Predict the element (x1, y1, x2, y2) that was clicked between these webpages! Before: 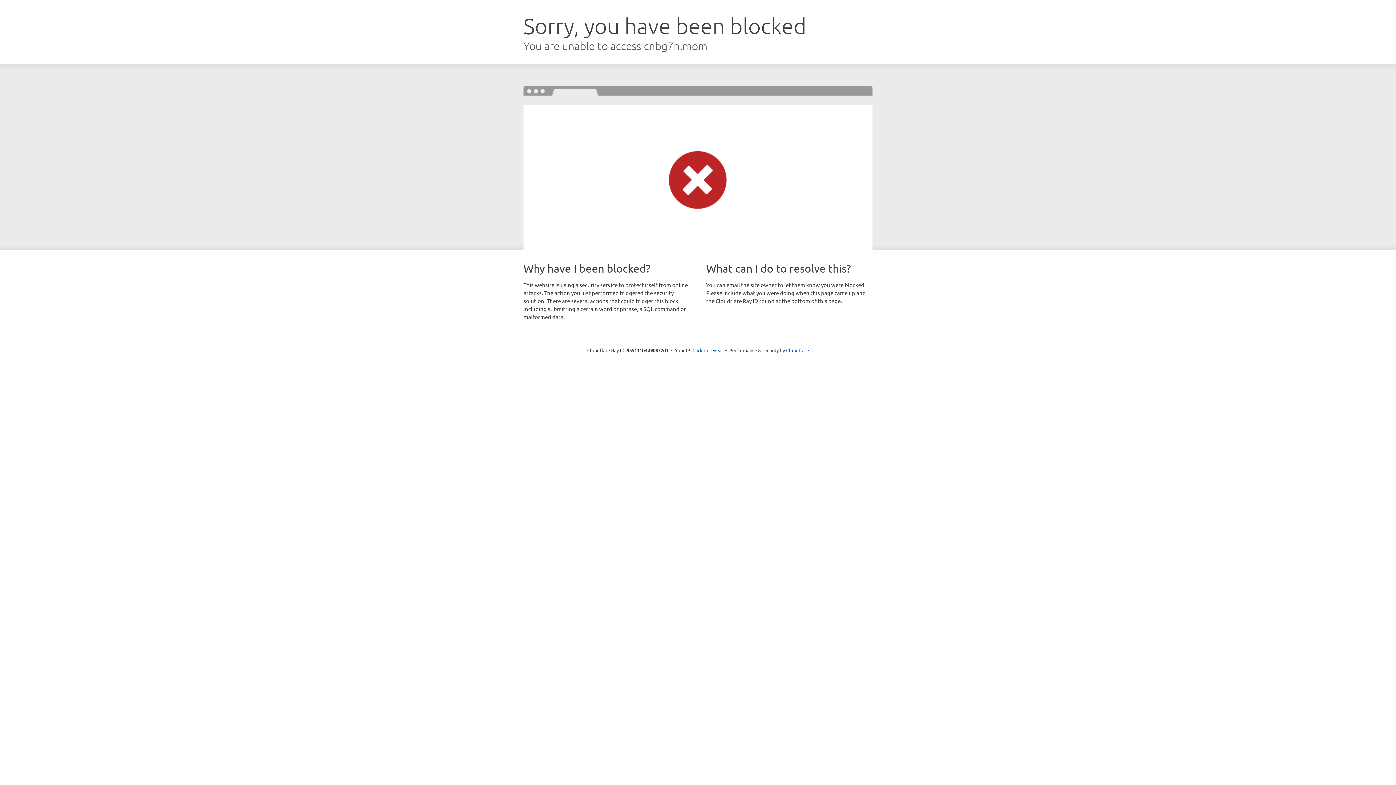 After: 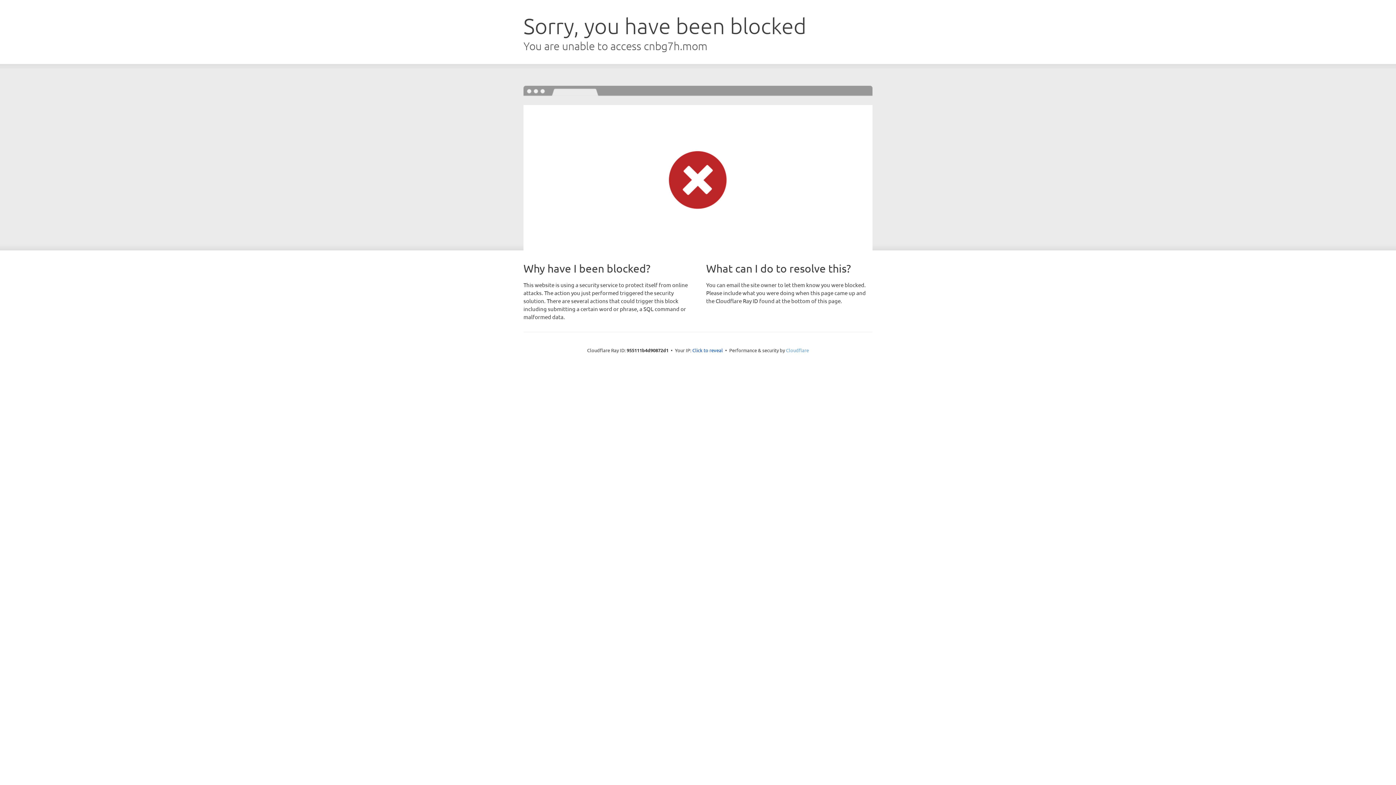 Action: label: Cloudflare bbox: (786, 347, 809, 353)